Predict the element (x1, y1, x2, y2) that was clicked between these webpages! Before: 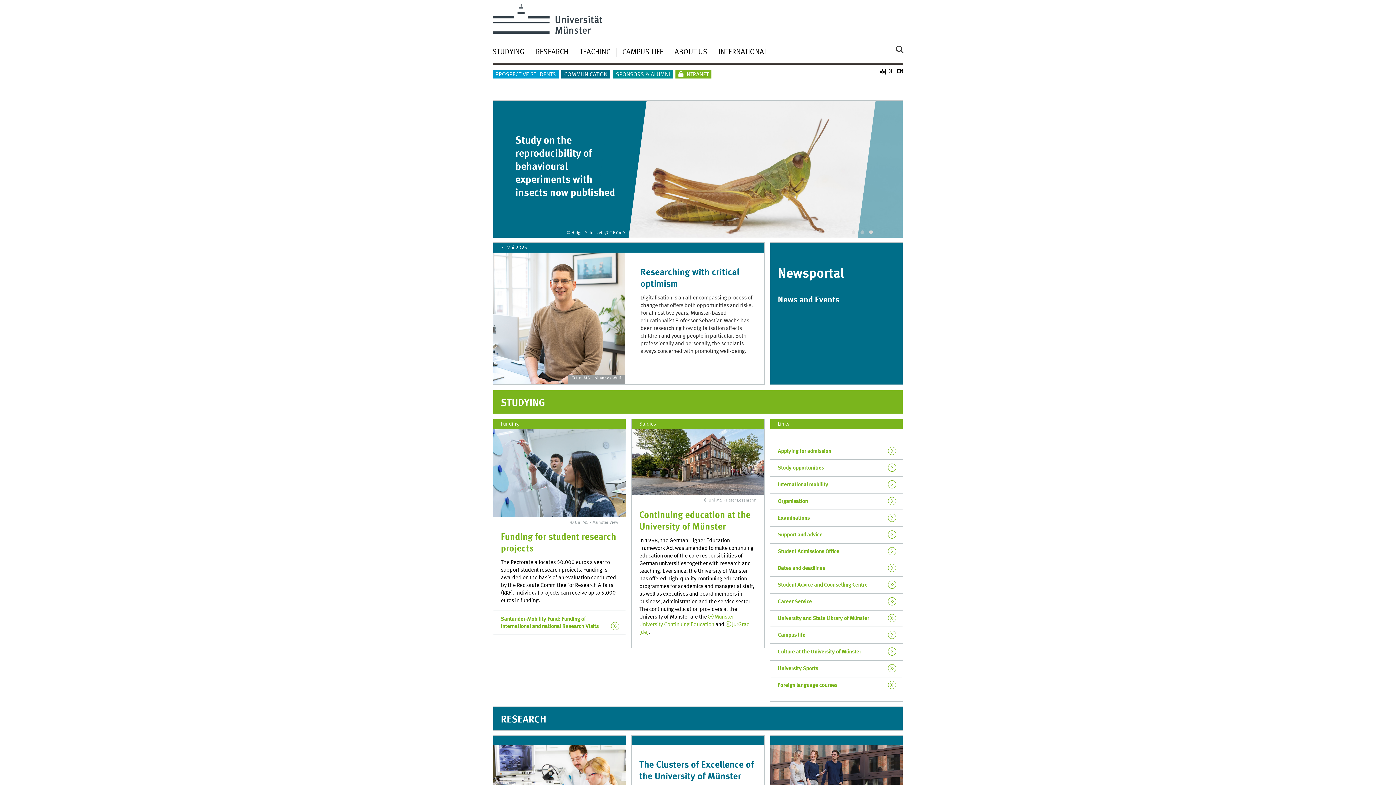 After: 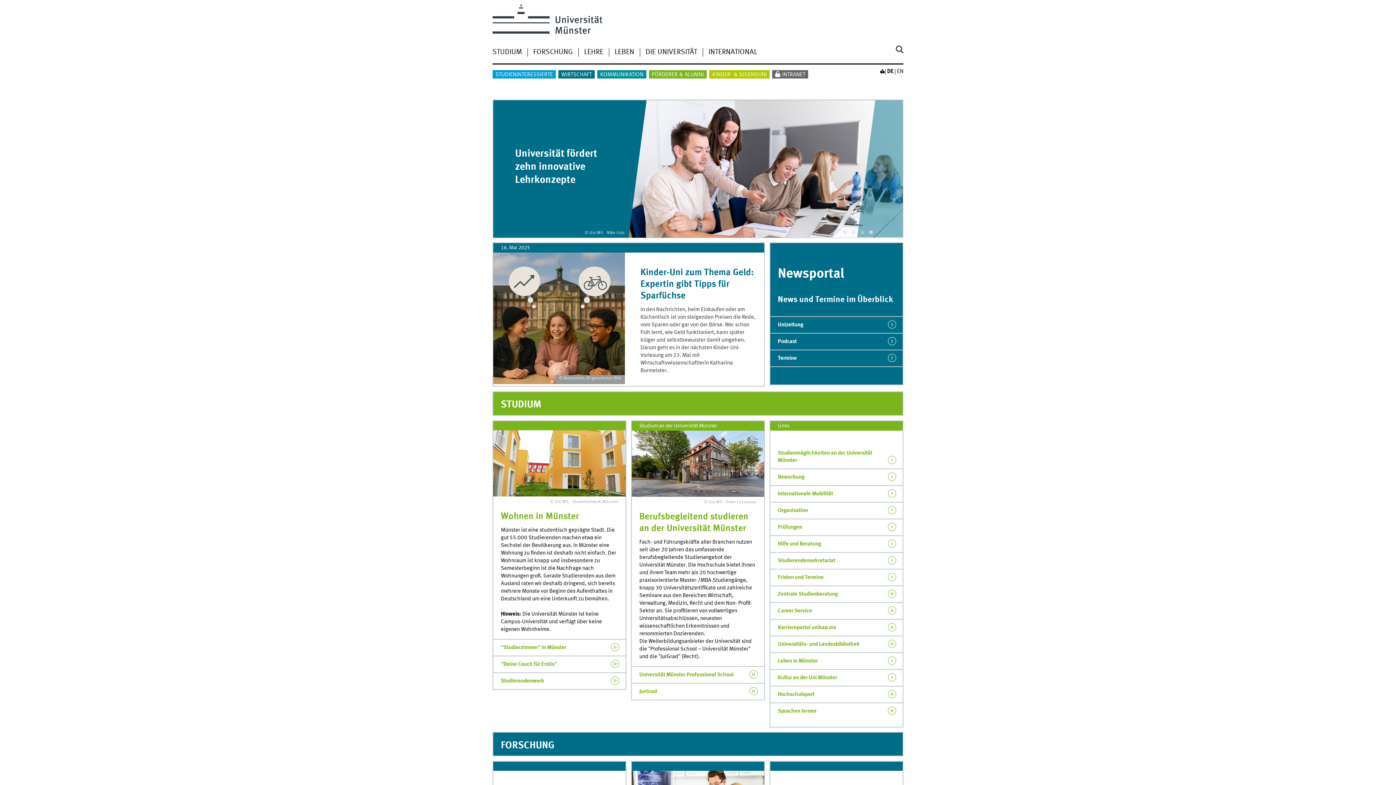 Action: bbox: (887, 68, 893, 74) label: DE